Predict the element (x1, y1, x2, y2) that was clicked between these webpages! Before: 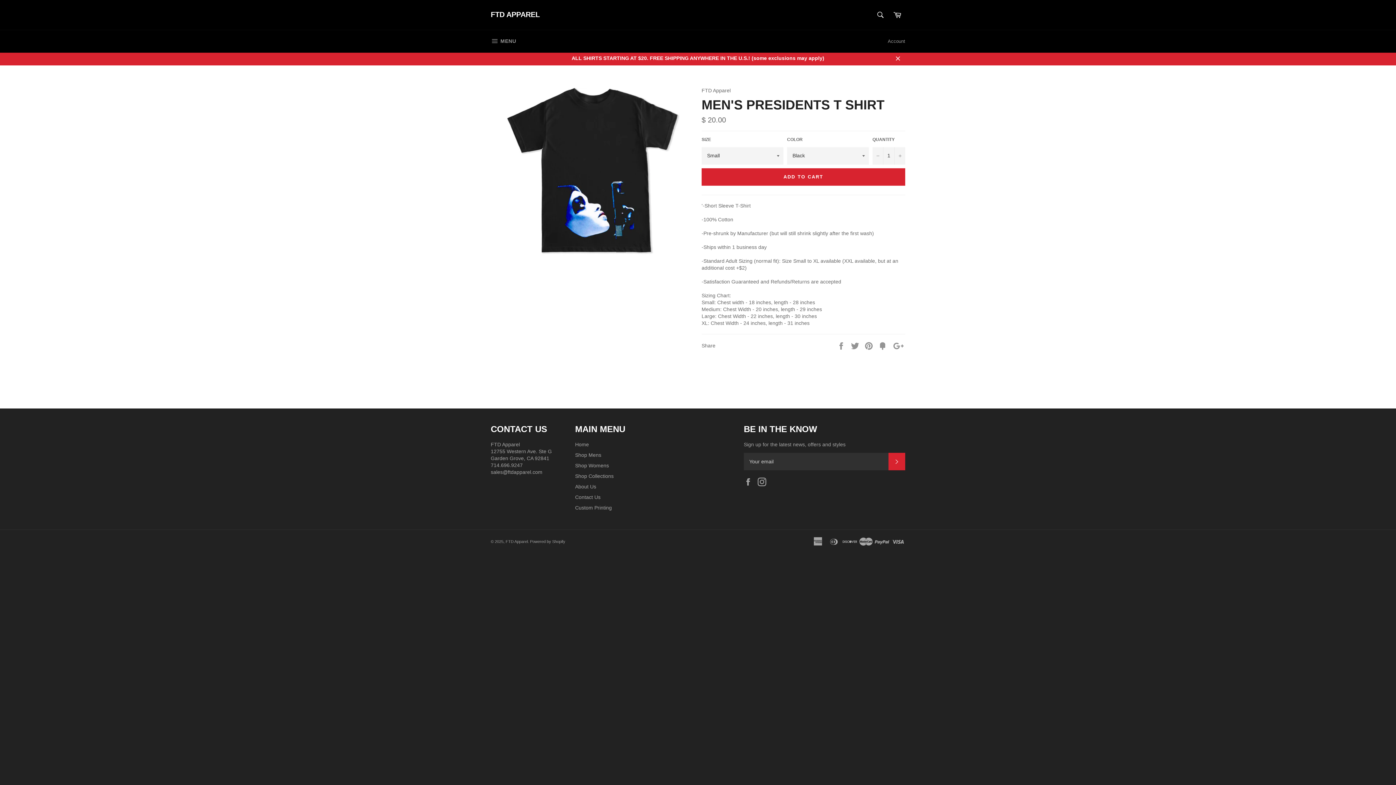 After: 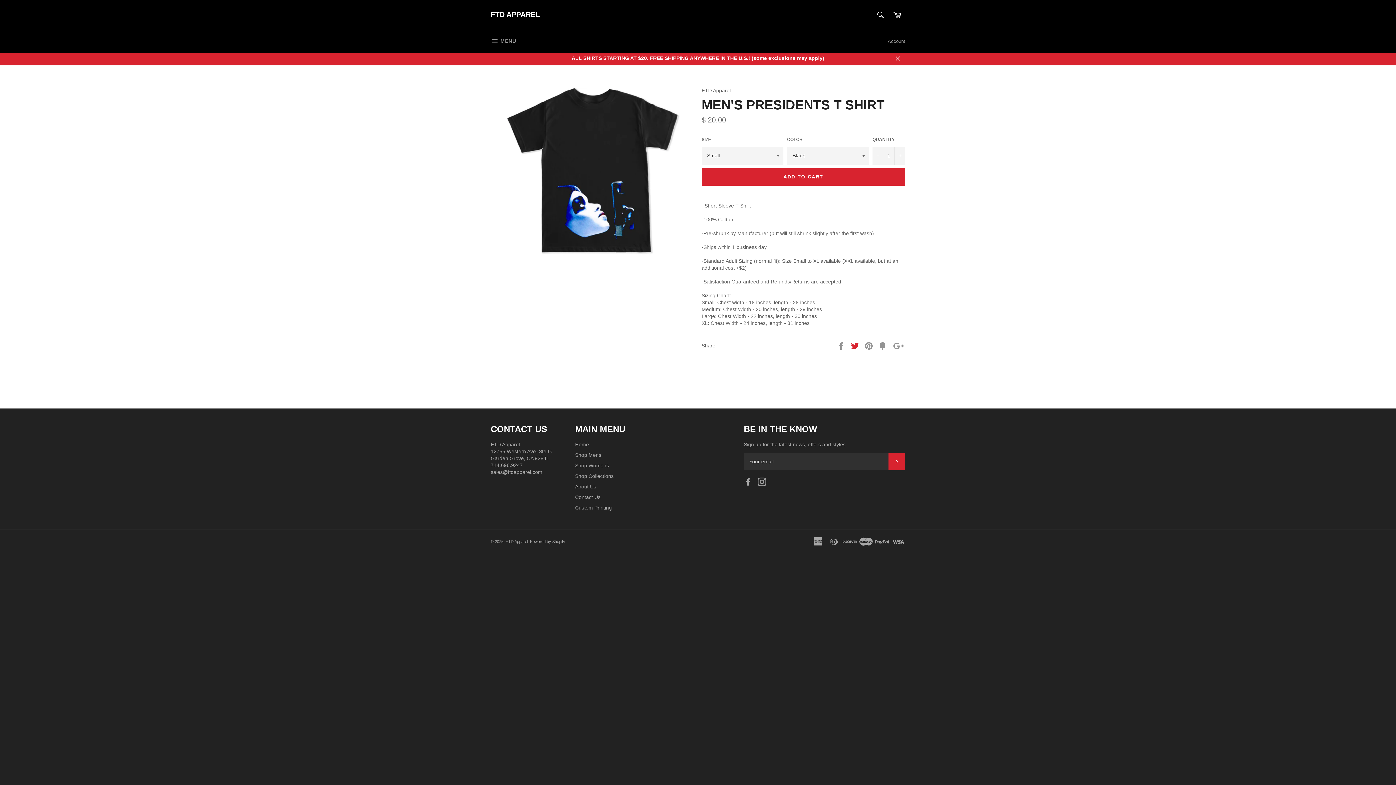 Action: label:  
Tweet on Twitter bbox: (850, 342, 861, 348)